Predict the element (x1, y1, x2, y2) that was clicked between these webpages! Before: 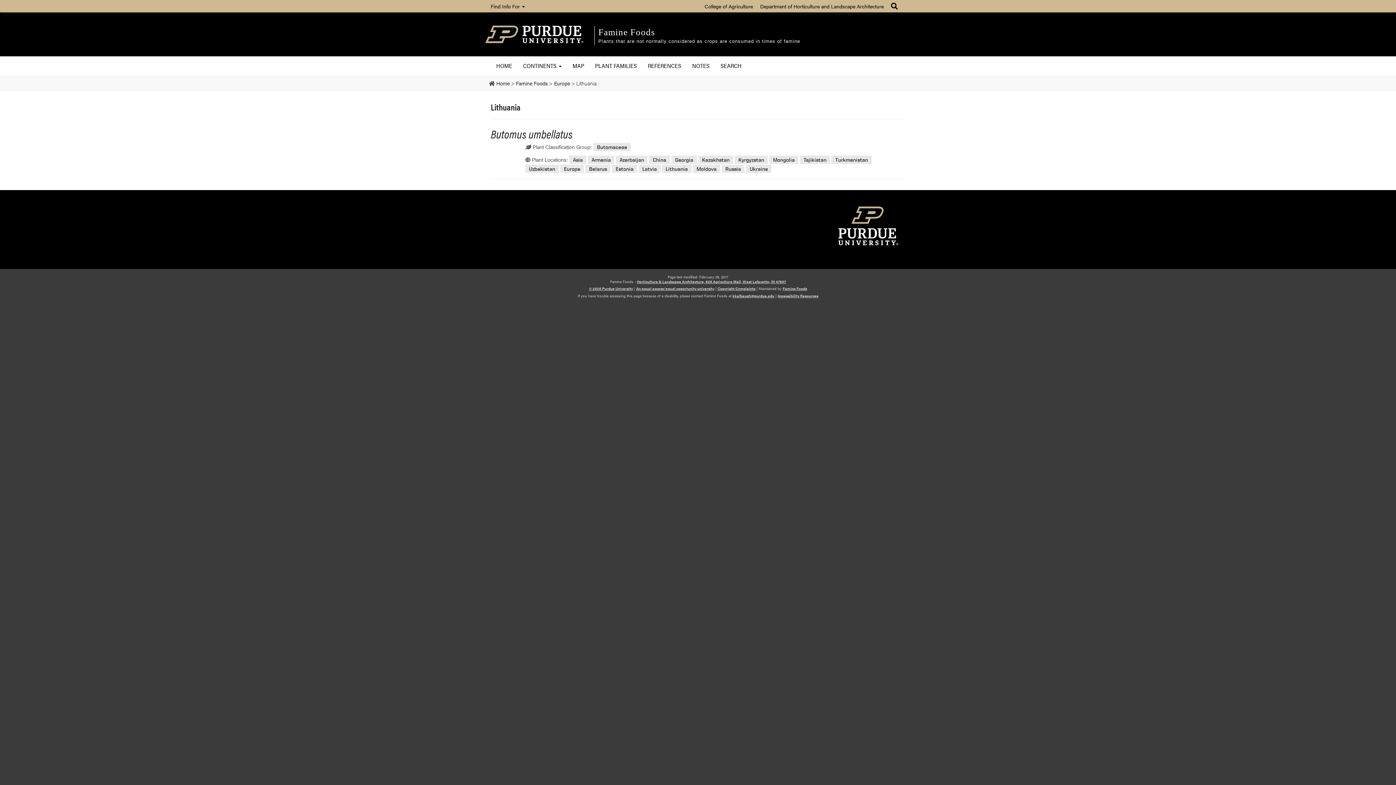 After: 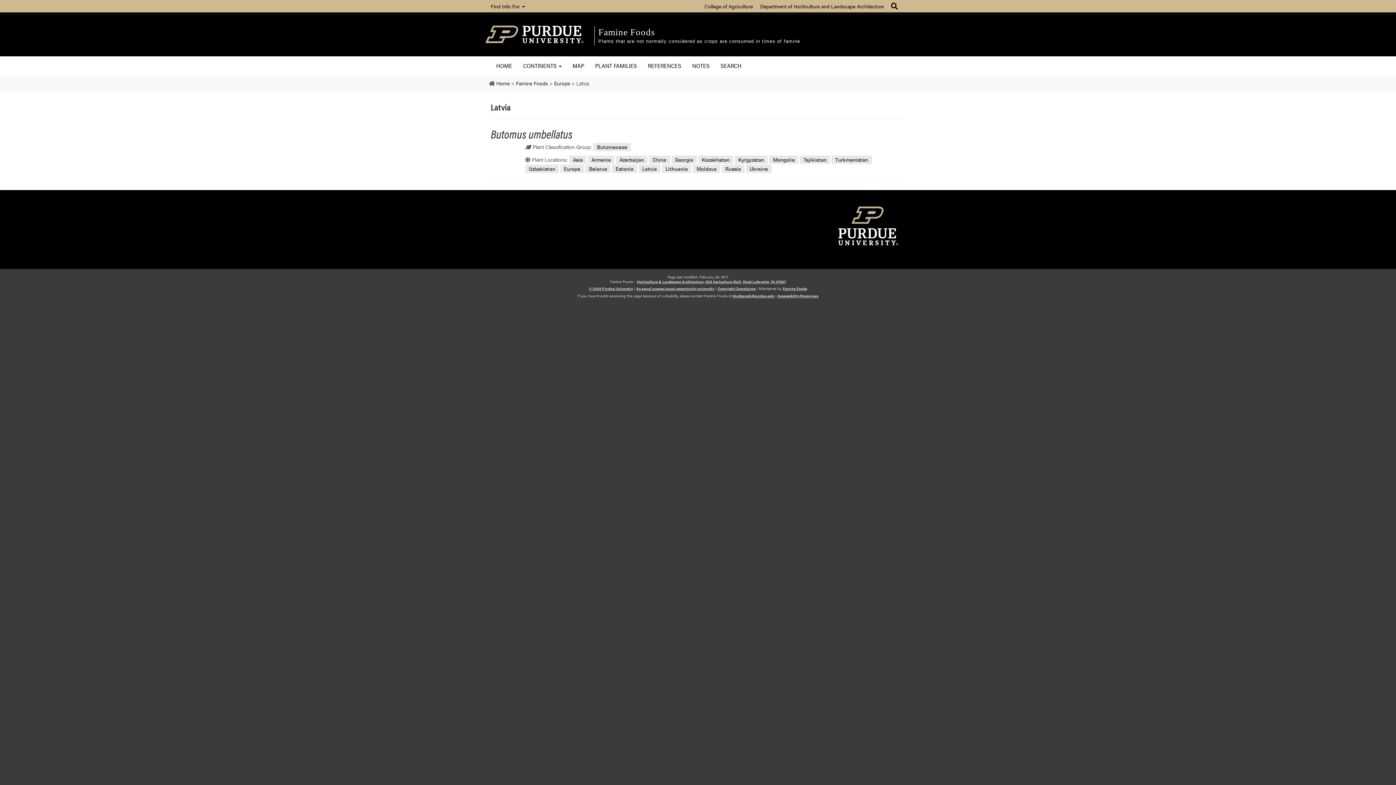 Action: label: Latvia bbox: (638, 164, 660, 173)